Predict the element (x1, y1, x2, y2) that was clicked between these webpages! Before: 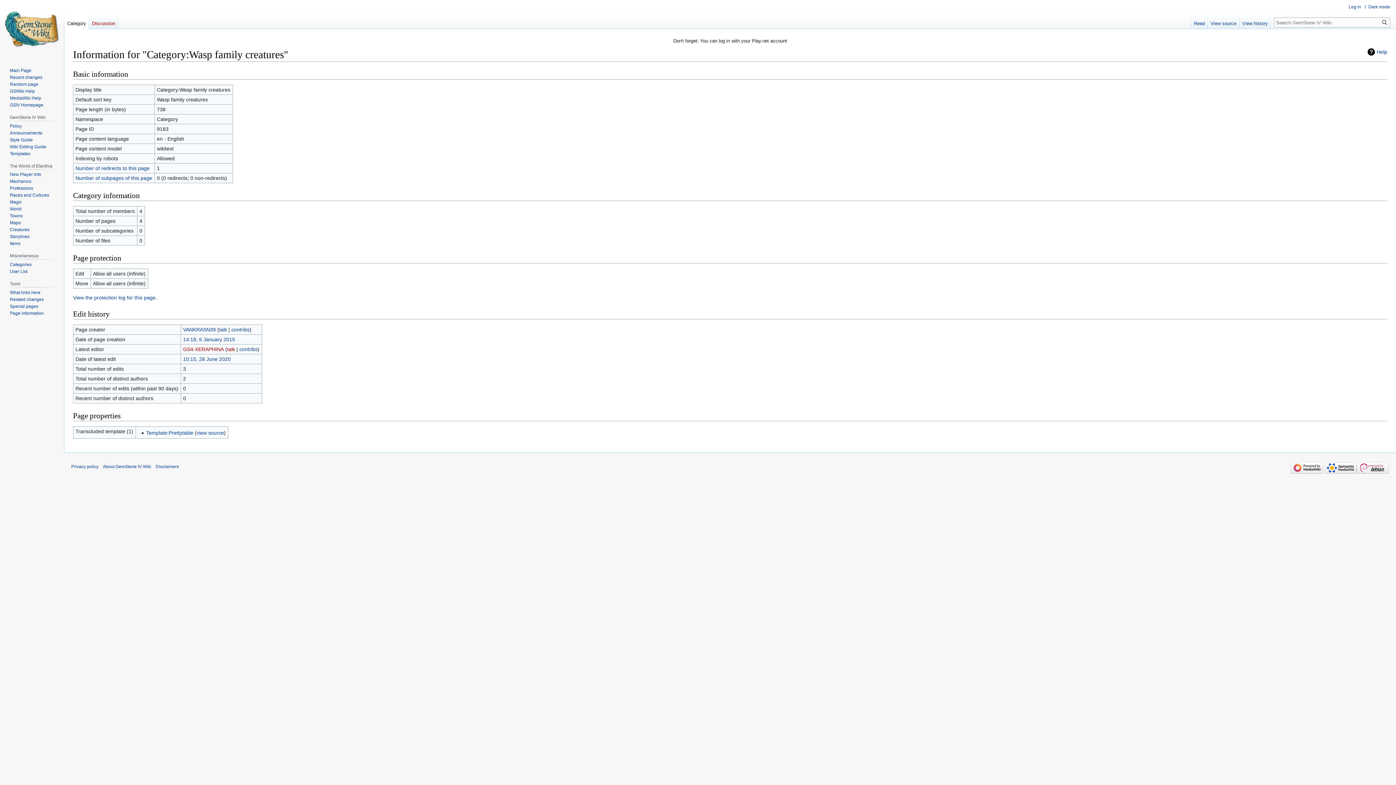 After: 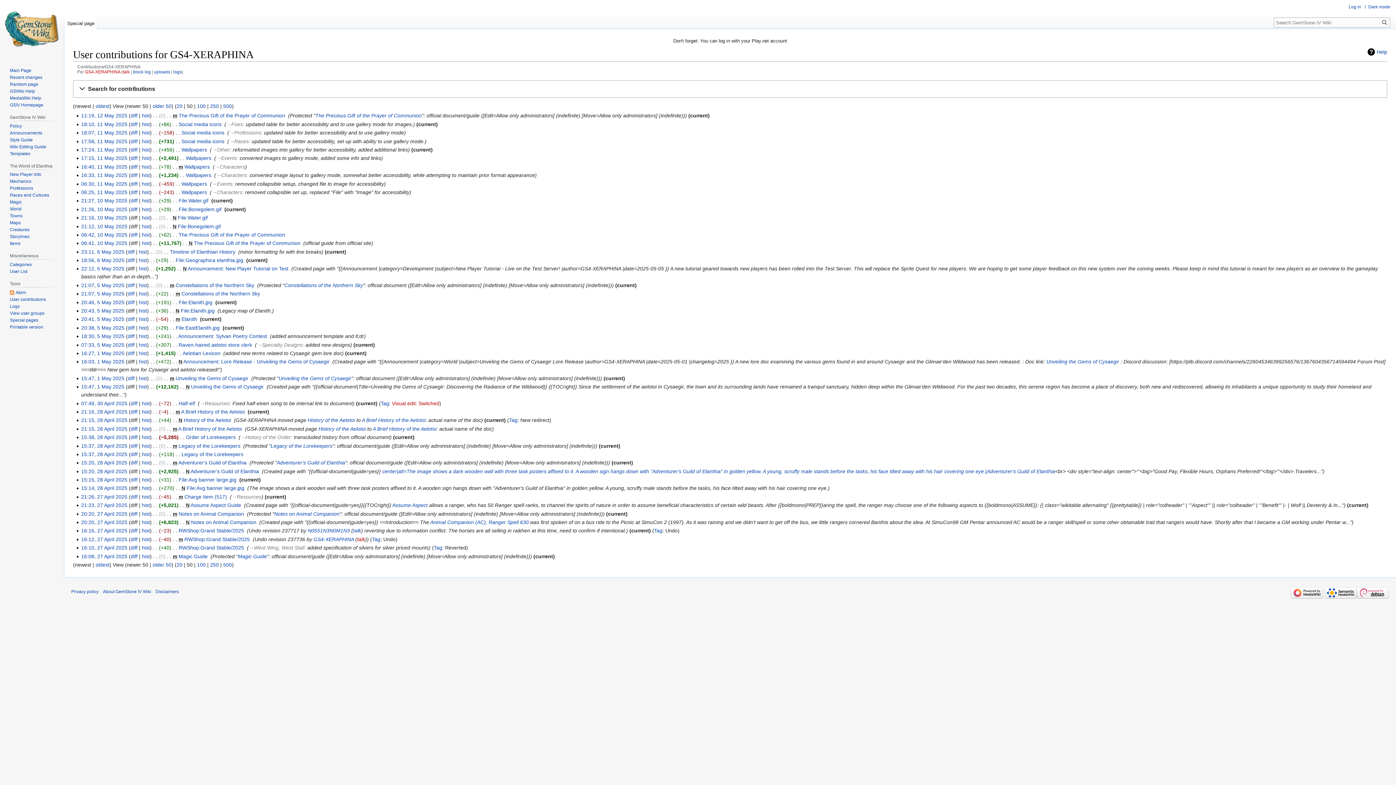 Action: bbox: (239, 346, 257, 352) label: contribs